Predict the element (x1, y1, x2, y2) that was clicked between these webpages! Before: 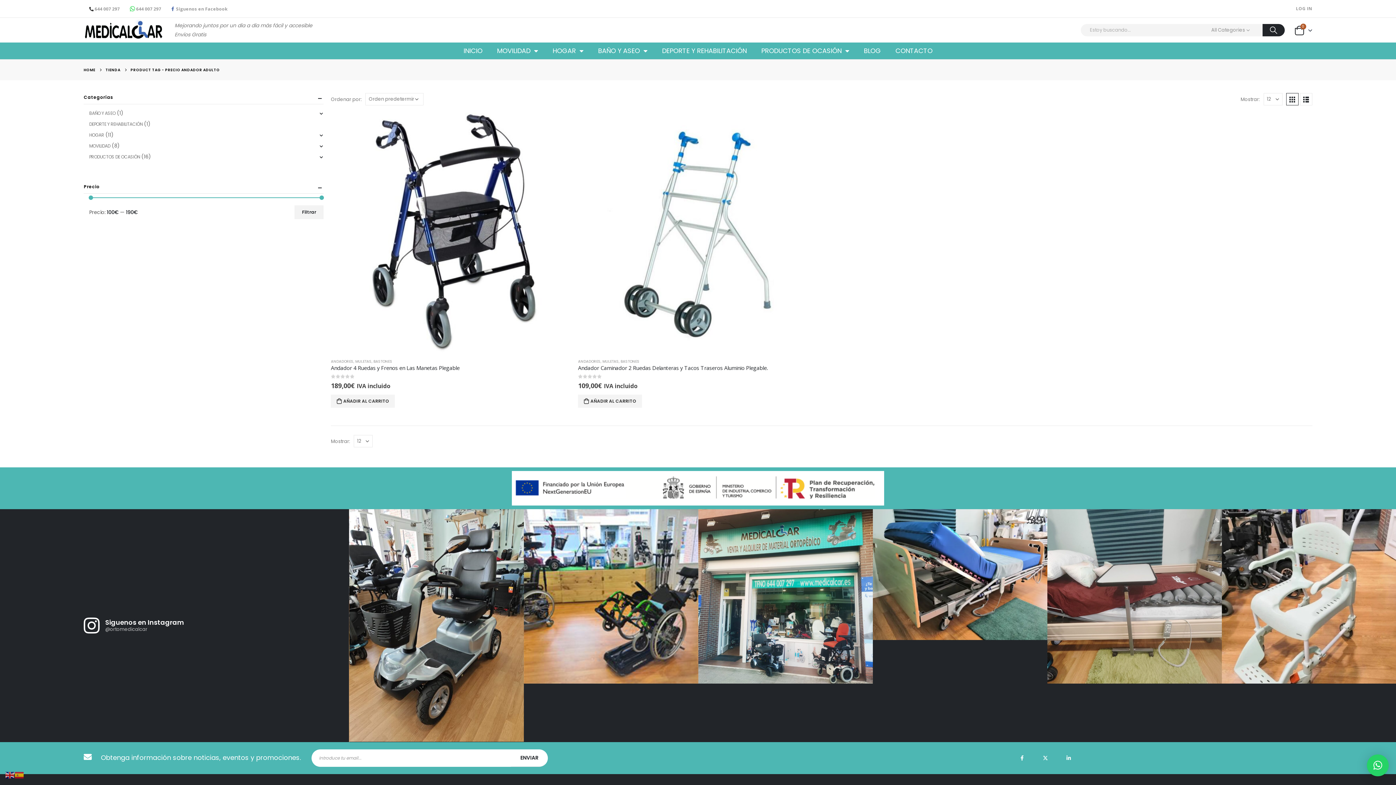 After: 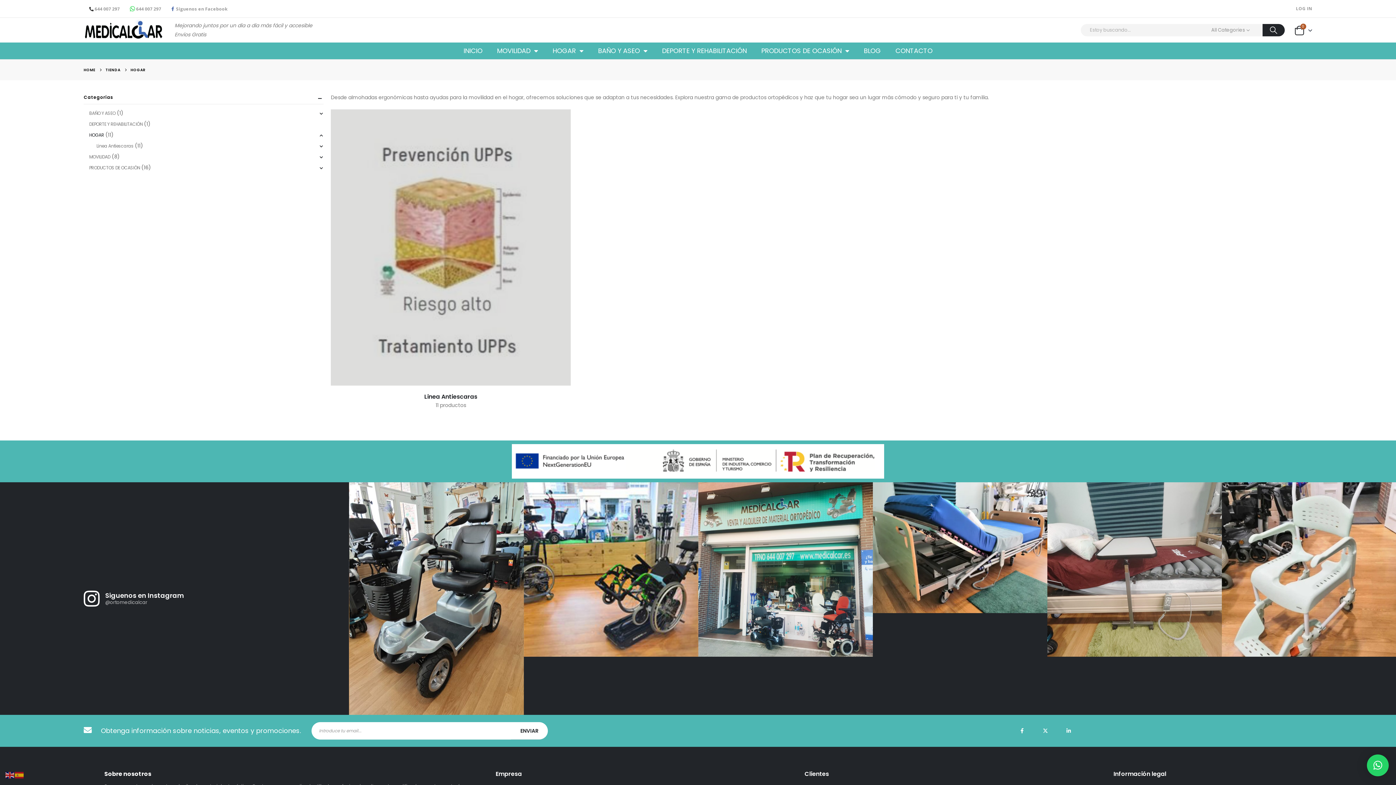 Action: bbox: (89, 129, 104, 140) label: HOGAR